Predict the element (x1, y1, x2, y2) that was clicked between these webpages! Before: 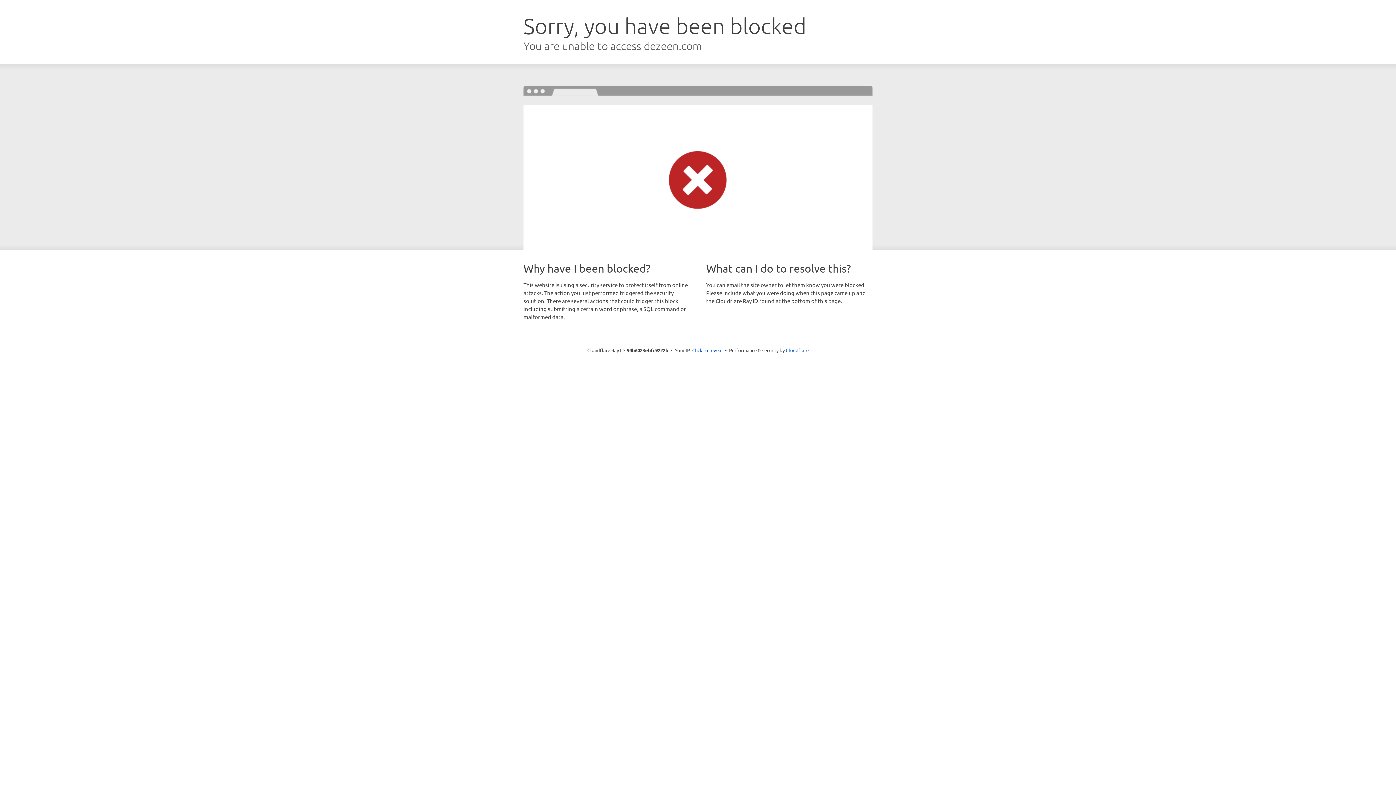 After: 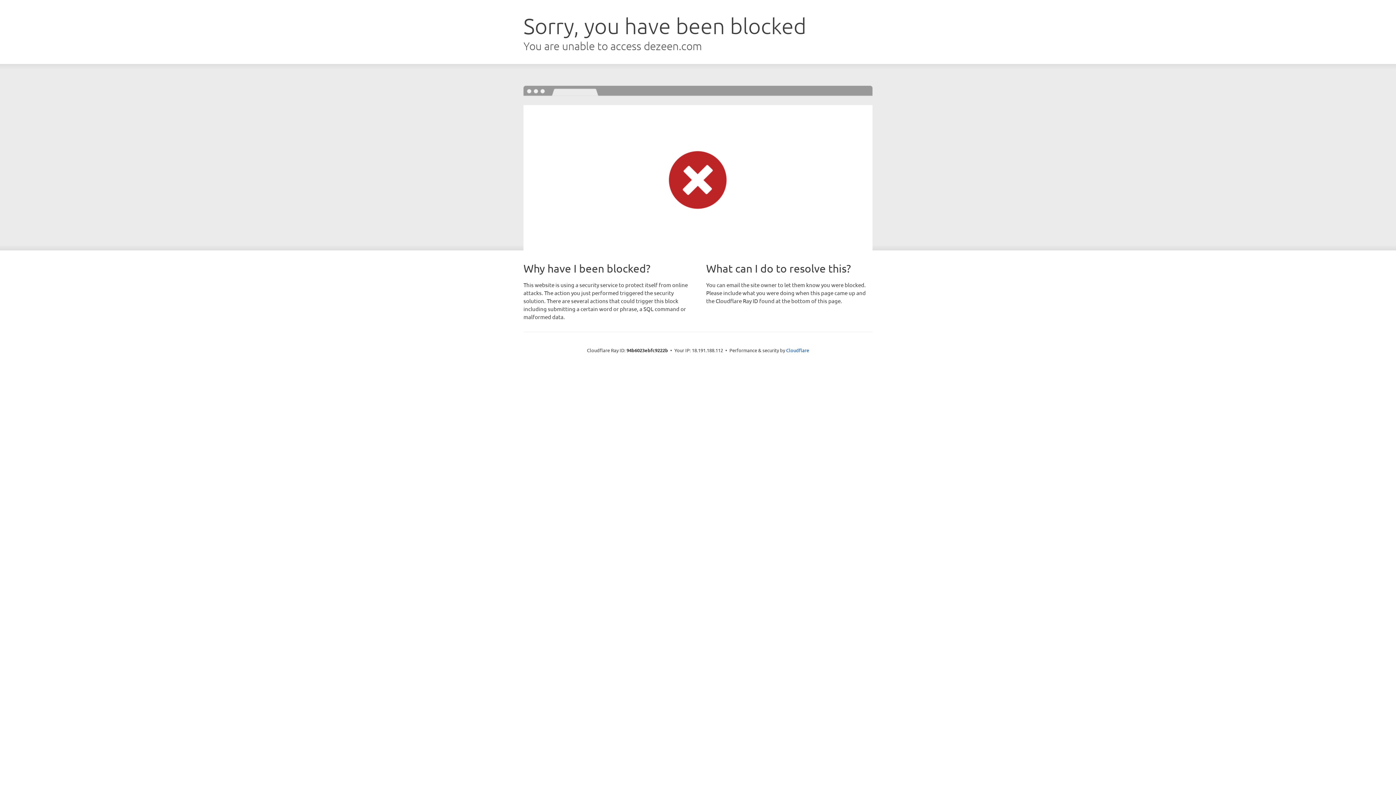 Action: bbox: (692, 346, 722, 353) label: Click to reveal